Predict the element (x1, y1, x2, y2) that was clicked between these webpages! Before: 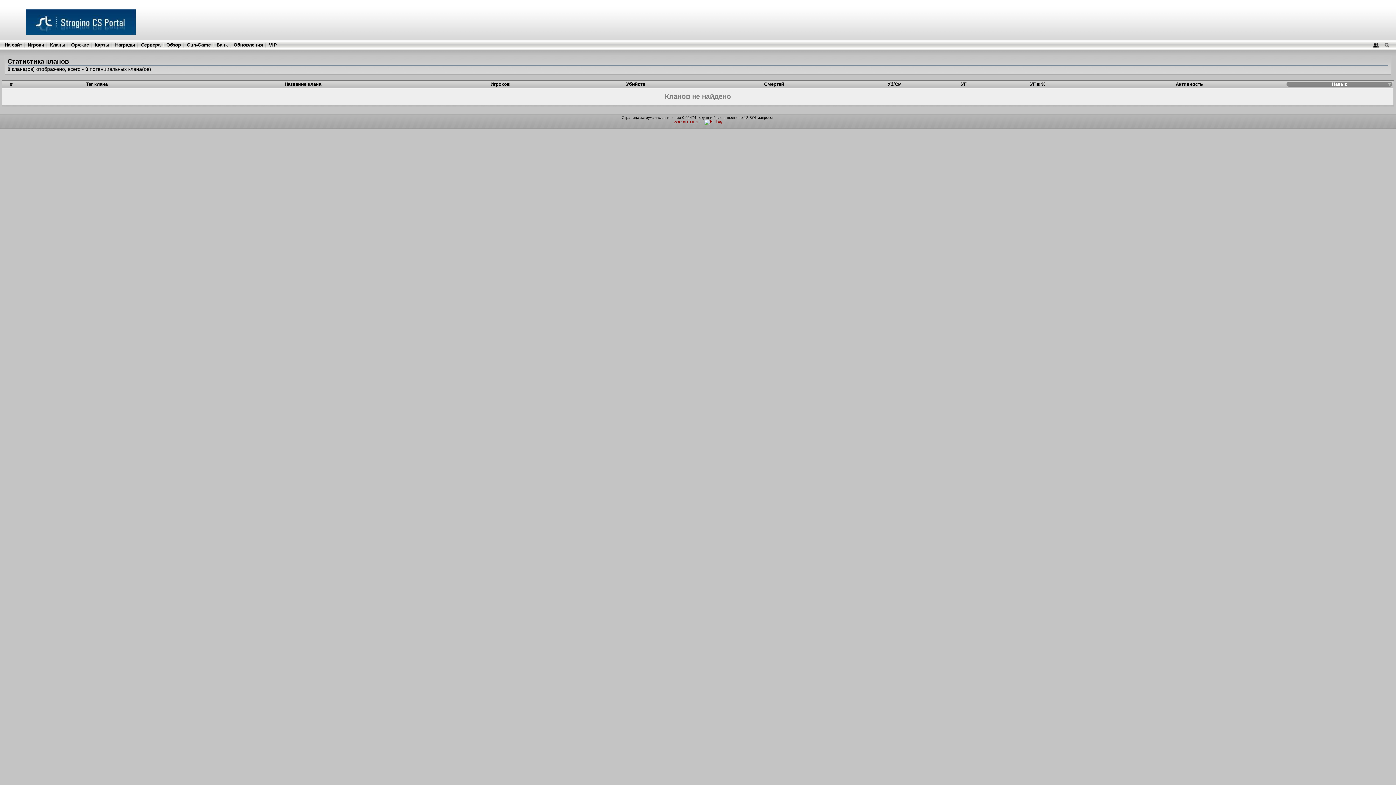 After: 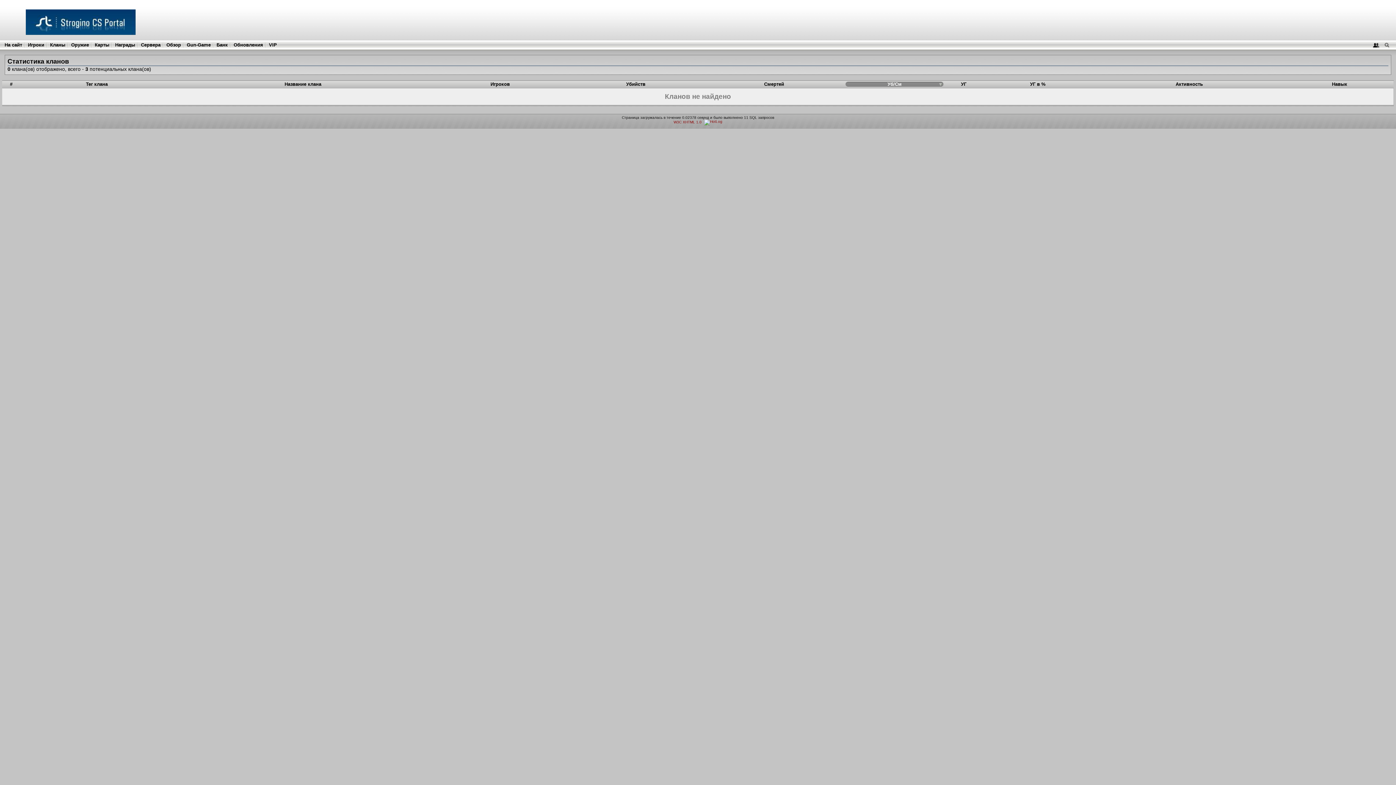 Action: label: Уб/См bbox: (887, 81, 901, 86)